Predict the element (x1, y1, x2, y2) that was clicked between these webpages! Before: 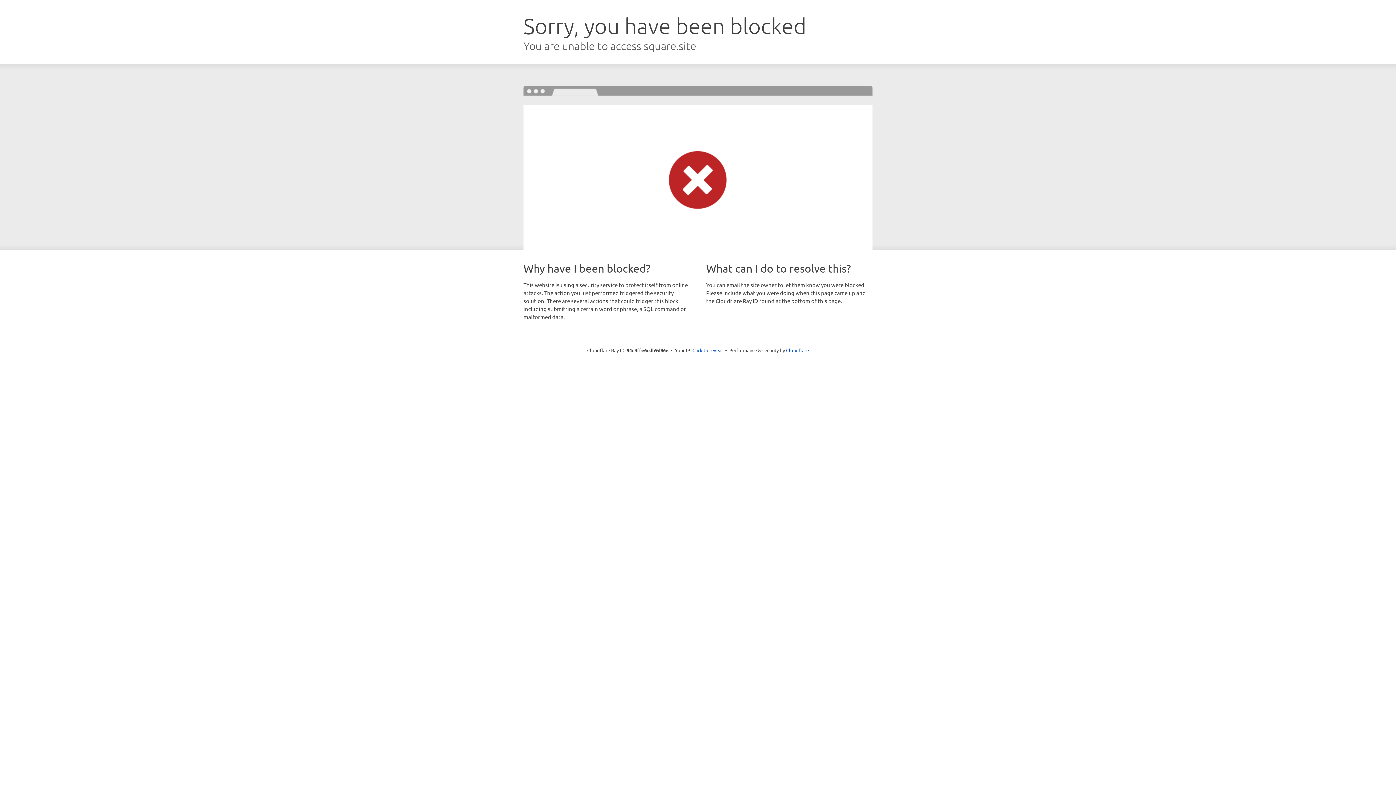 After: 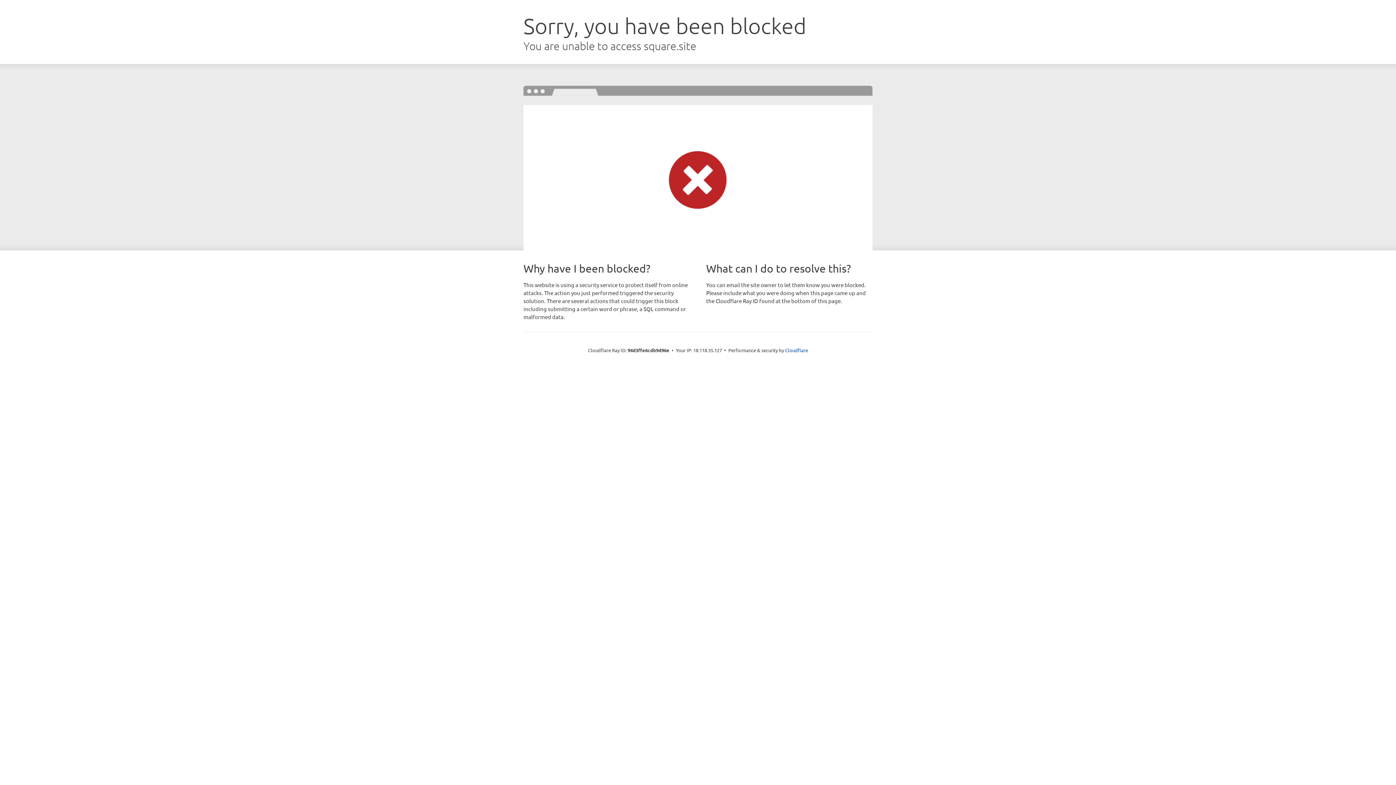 Action: bbox: (692, 346, 723, 353) label: Click to reveal